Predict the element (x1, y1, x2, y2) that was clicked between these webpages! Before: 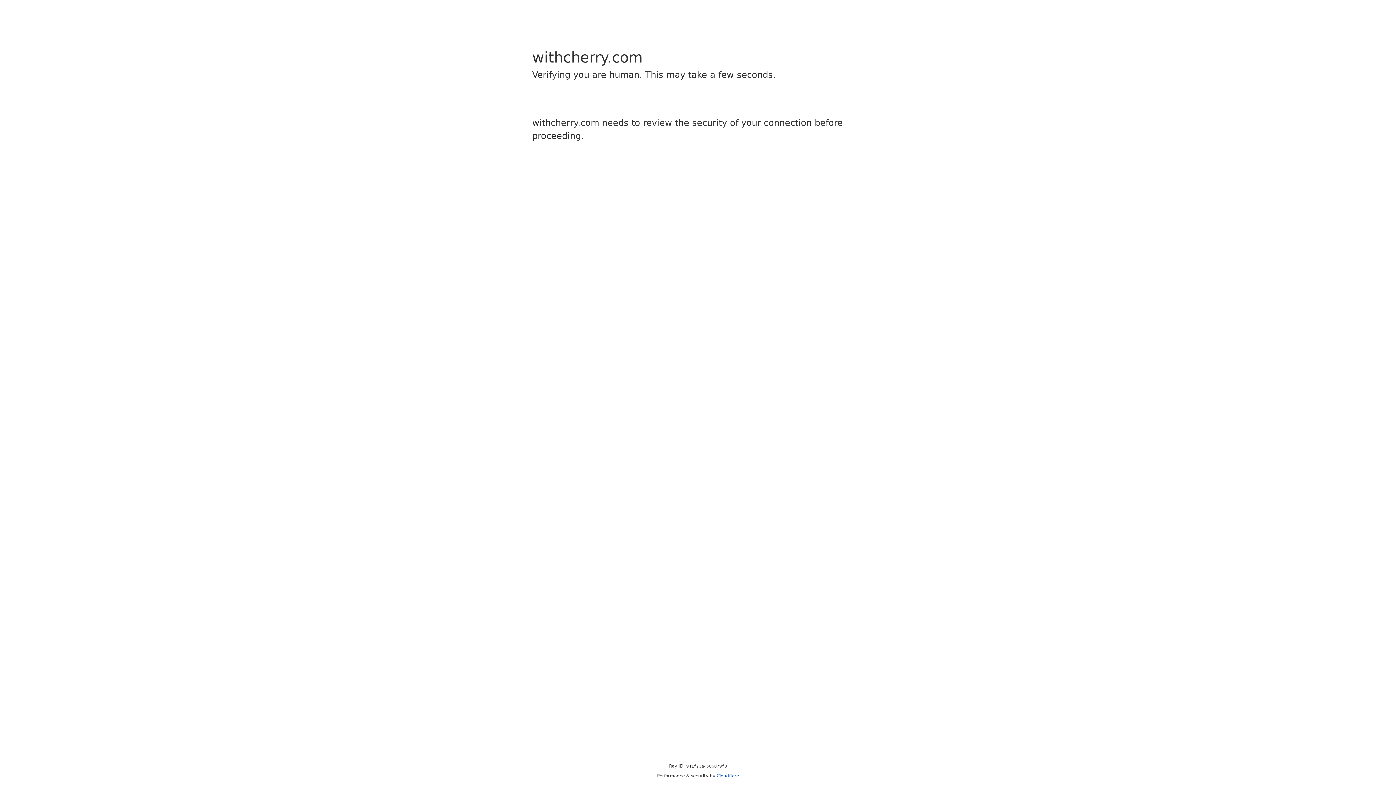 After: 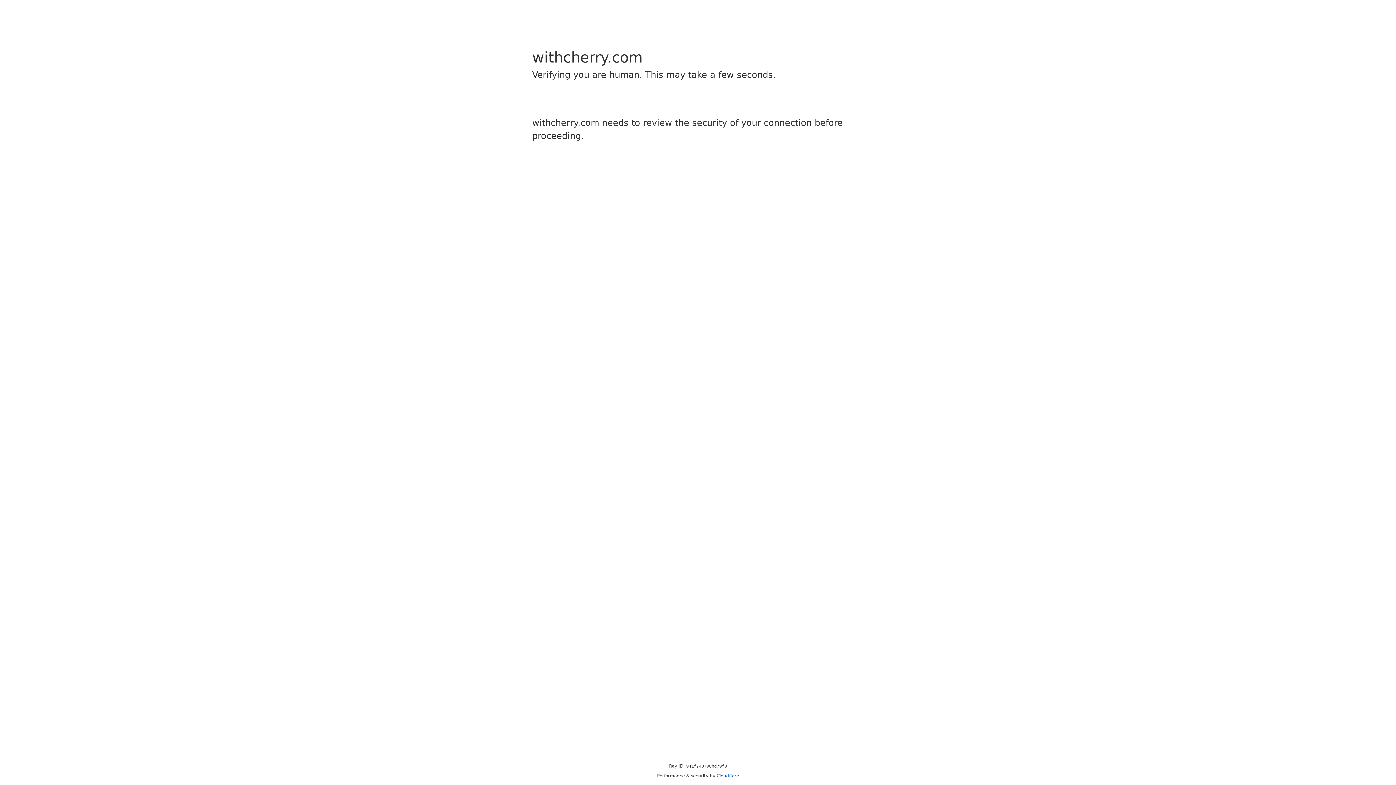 Action: bbox: (716, 773, 739, 778) label: Cloudflare